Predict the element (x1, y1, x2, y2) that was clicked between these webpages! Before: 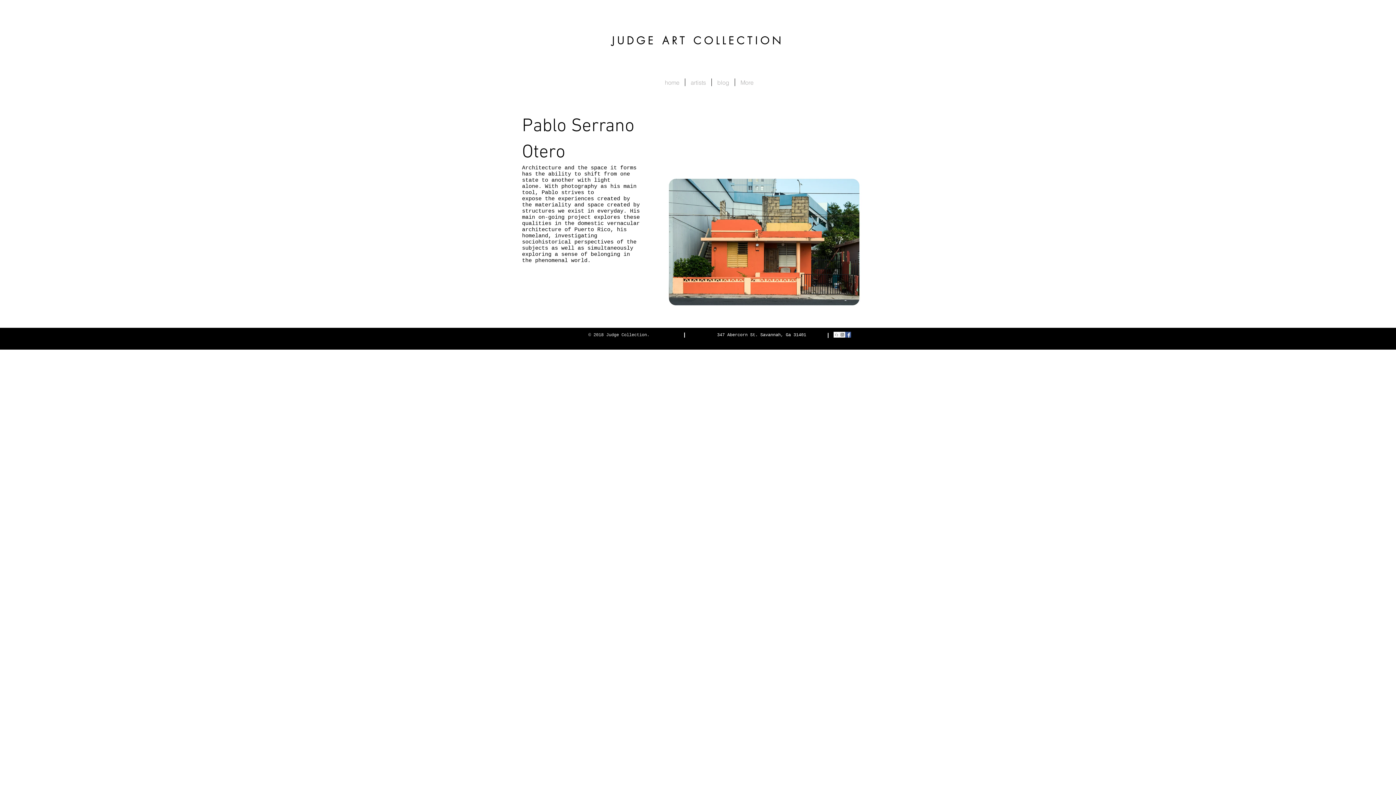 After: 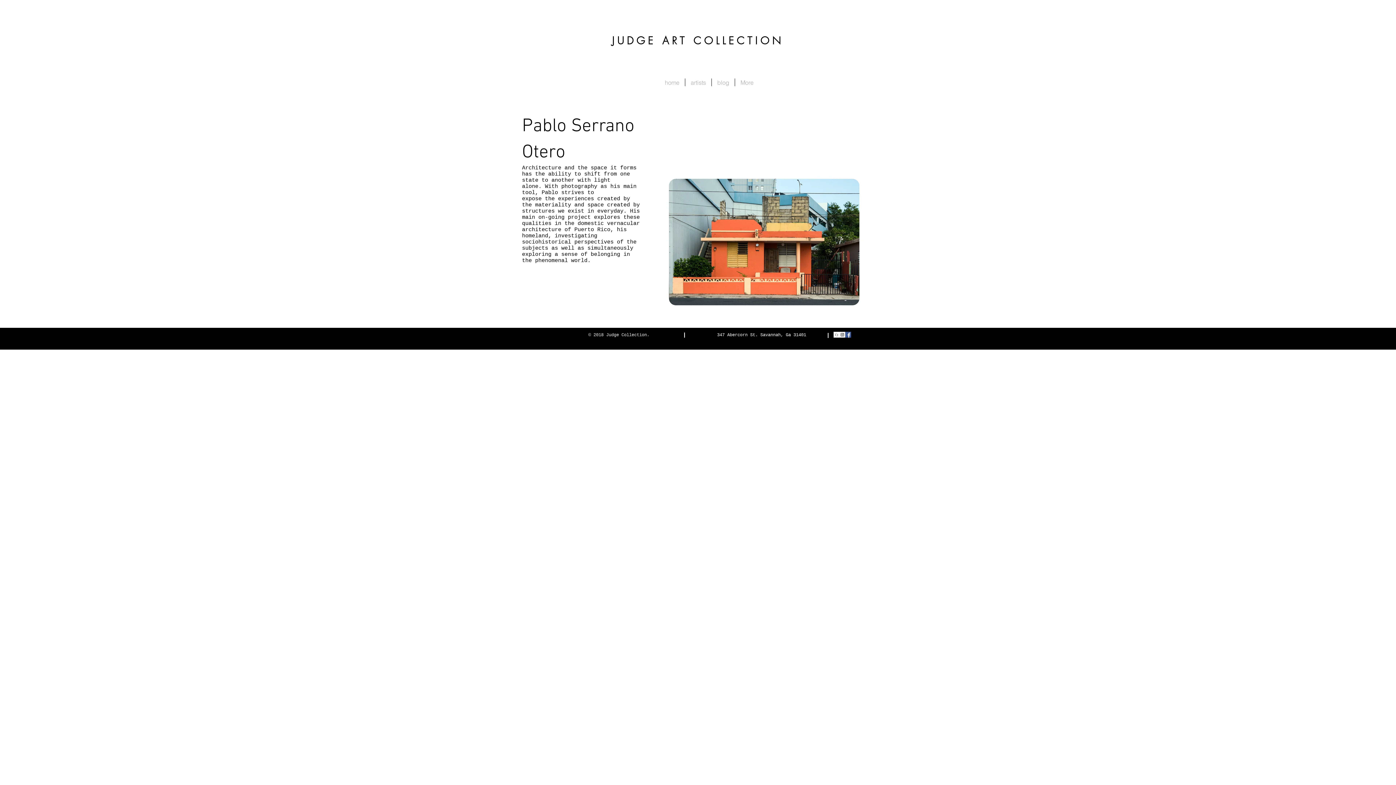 Action: bbox: (845, 332, 851, 337) label: Facebook Social Icon